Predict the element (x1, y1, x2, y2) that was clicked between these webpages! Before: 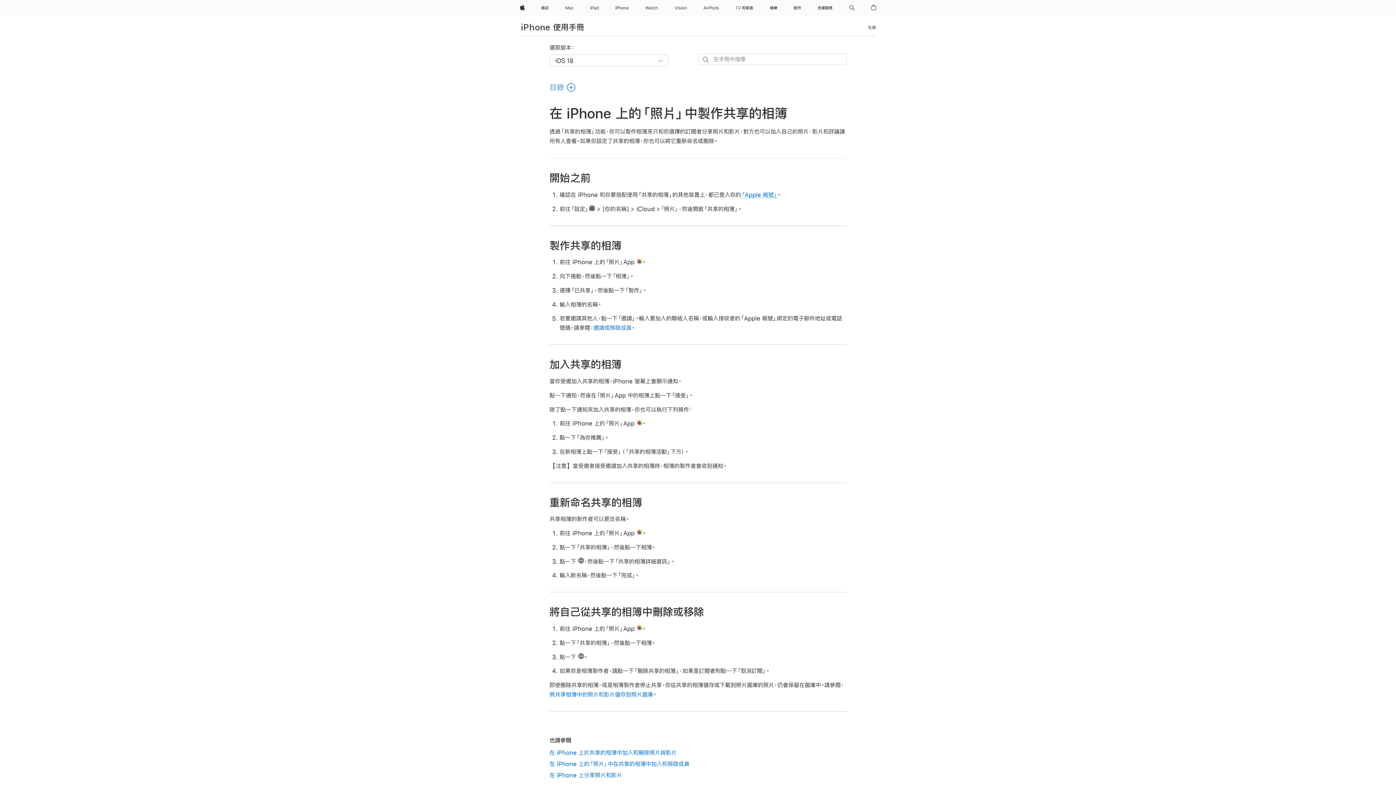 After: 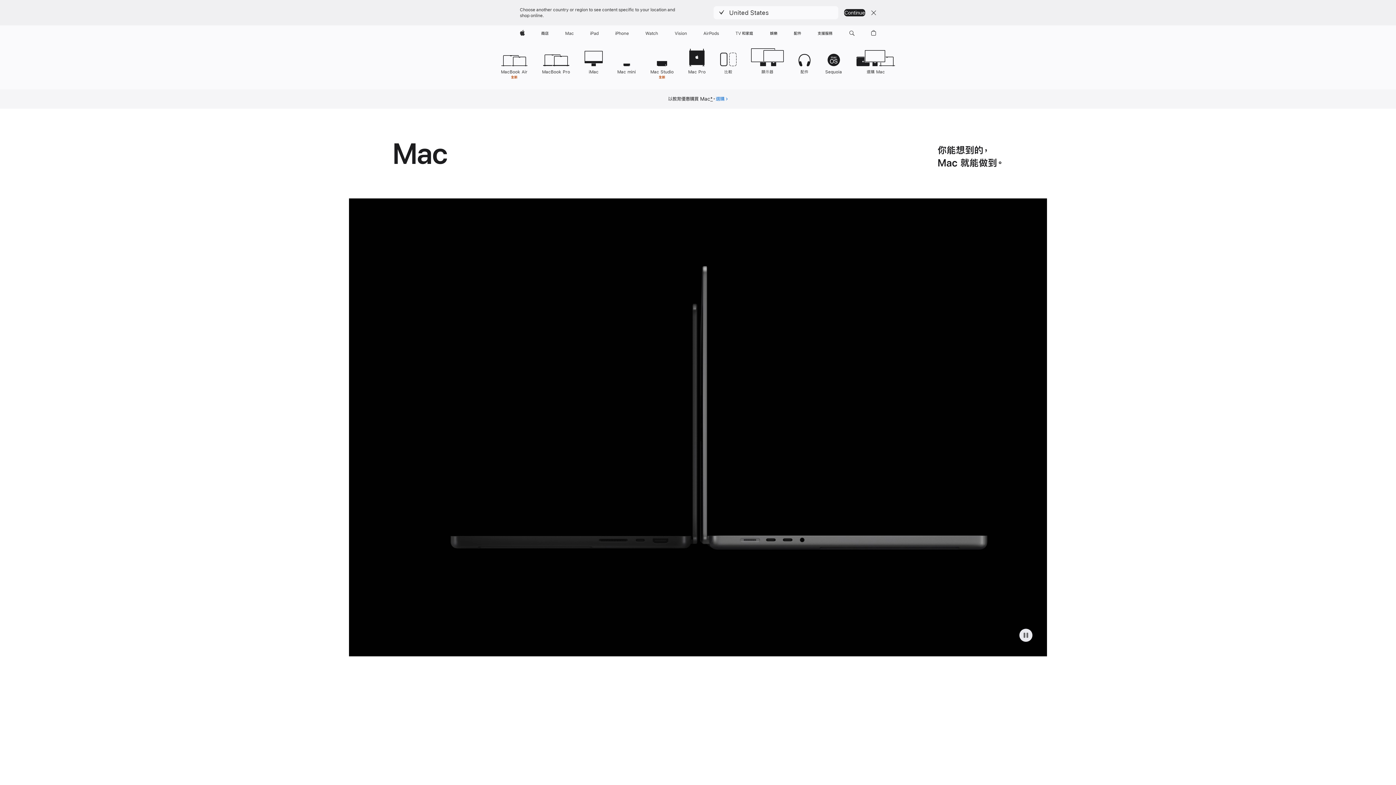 Action: bbox: (562, 0, 576, 16) label: Mac